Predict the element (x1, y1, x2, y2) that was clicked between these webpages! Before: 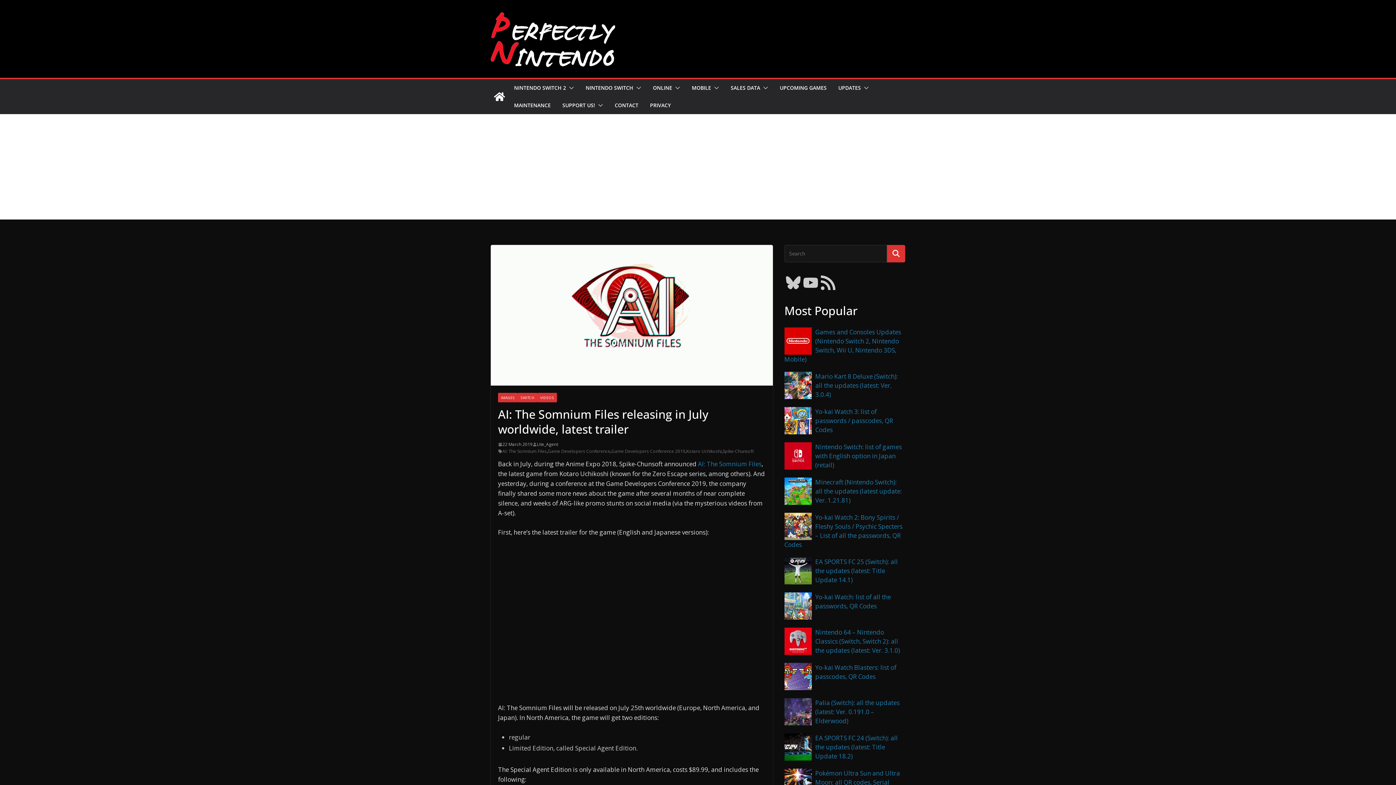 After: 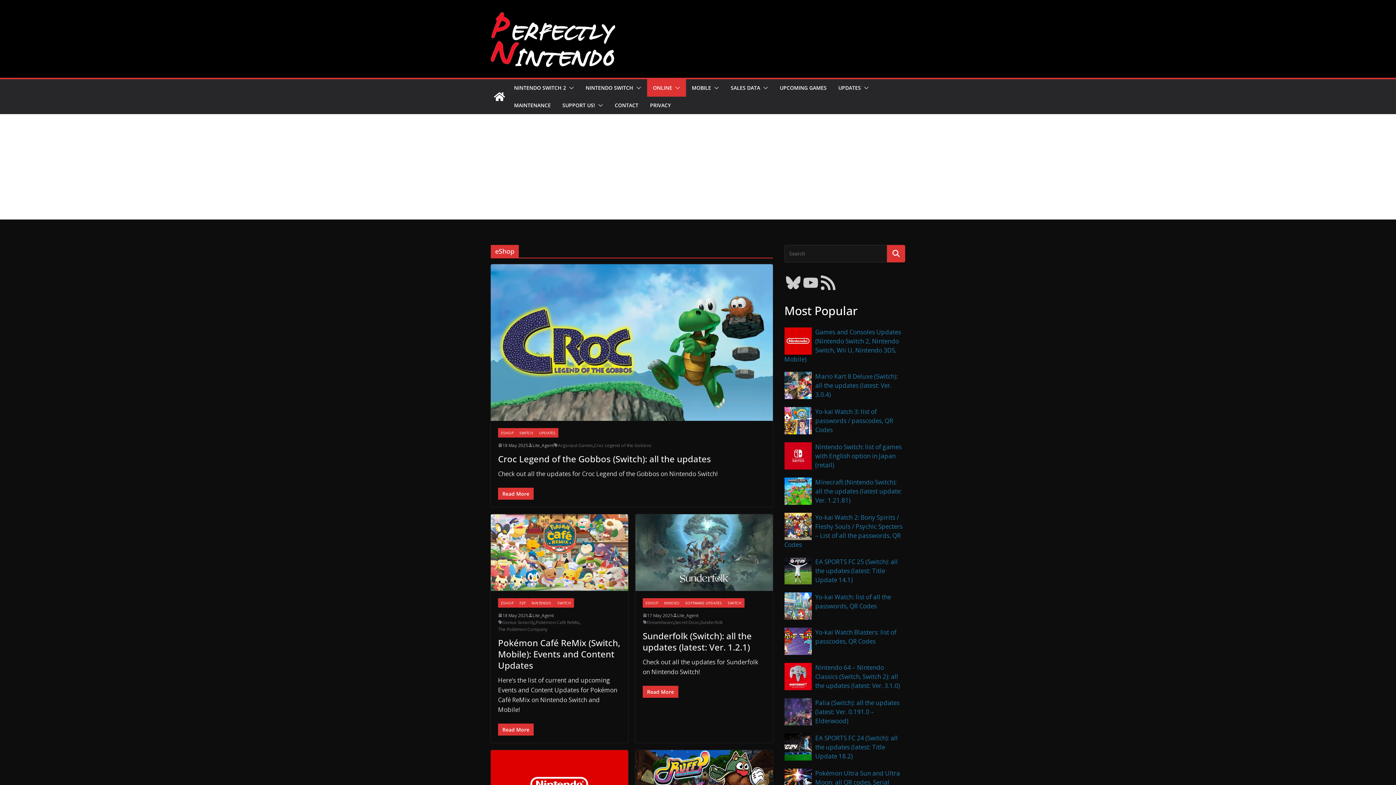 Action: label: ONLINE bbox: (653, 82, 672, 92)